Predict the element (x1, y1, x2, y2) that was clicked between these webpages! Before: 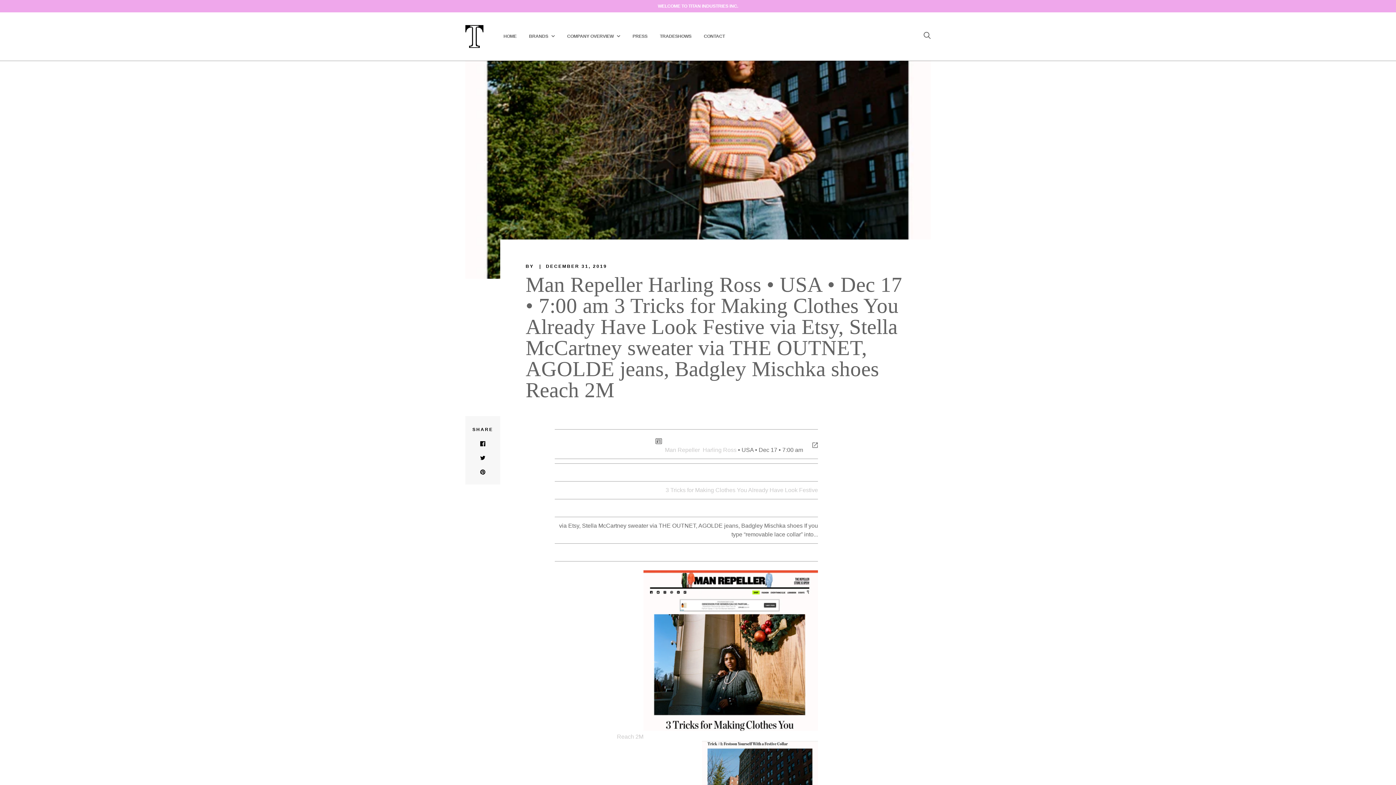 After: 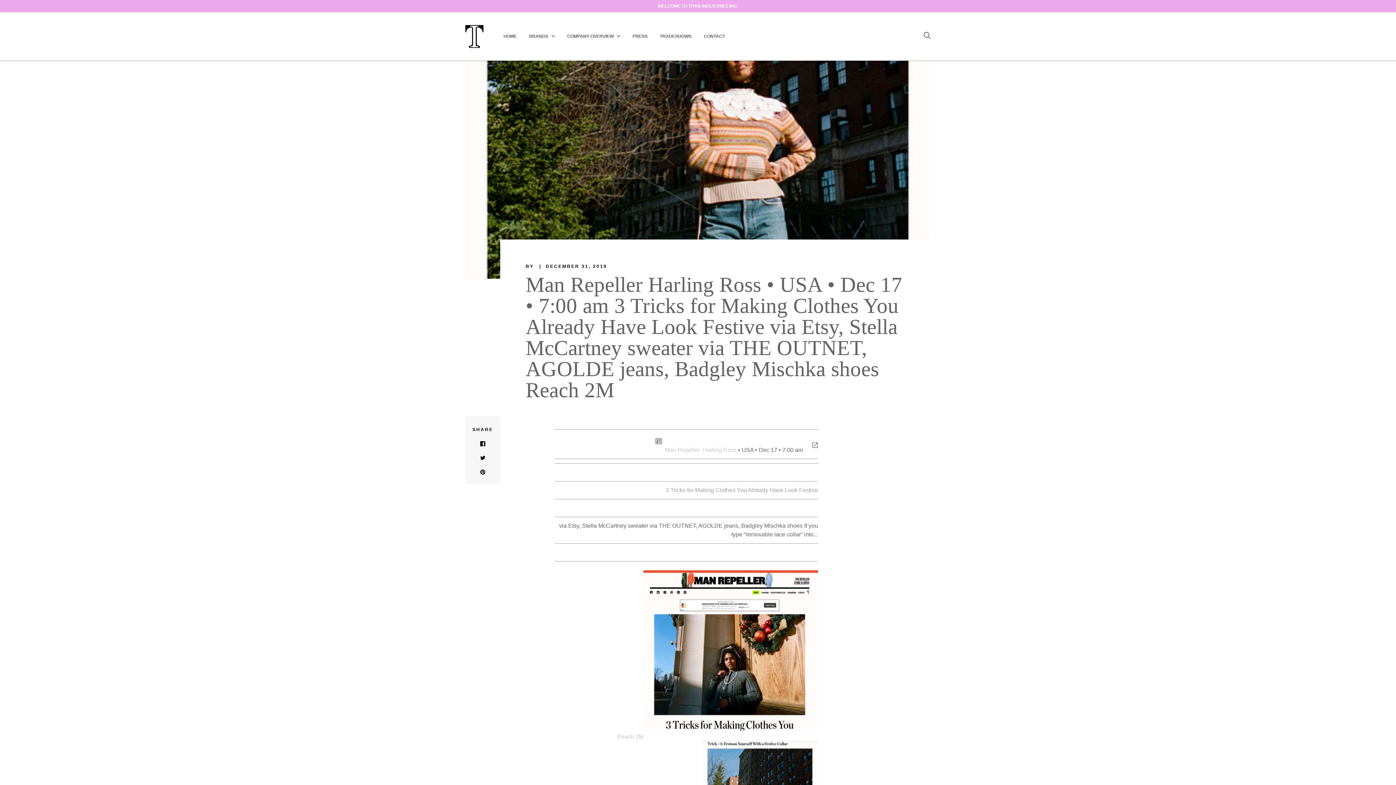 Action: bbox: (665, 487, 818, 493) label: 3 Tricks for Making Clothes You Already Have Look Festive